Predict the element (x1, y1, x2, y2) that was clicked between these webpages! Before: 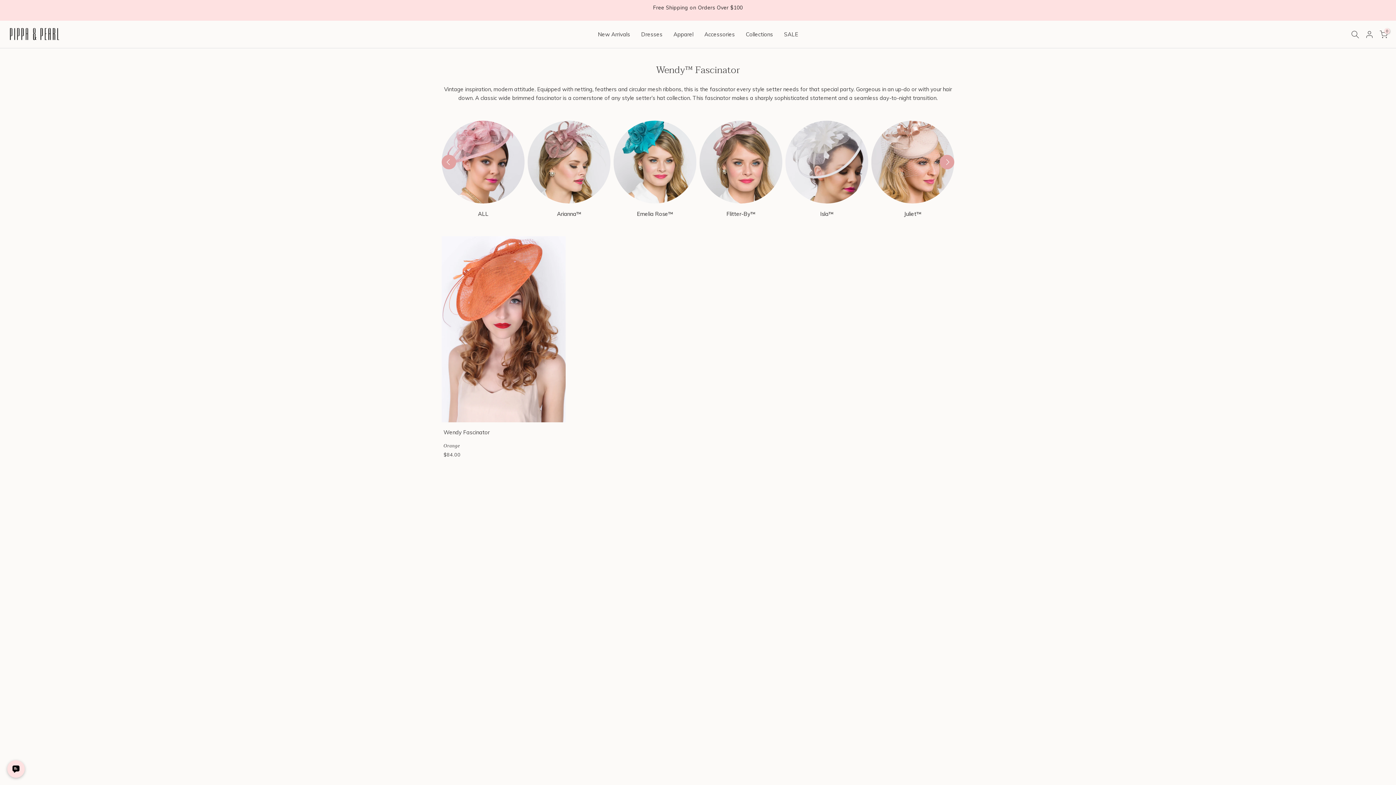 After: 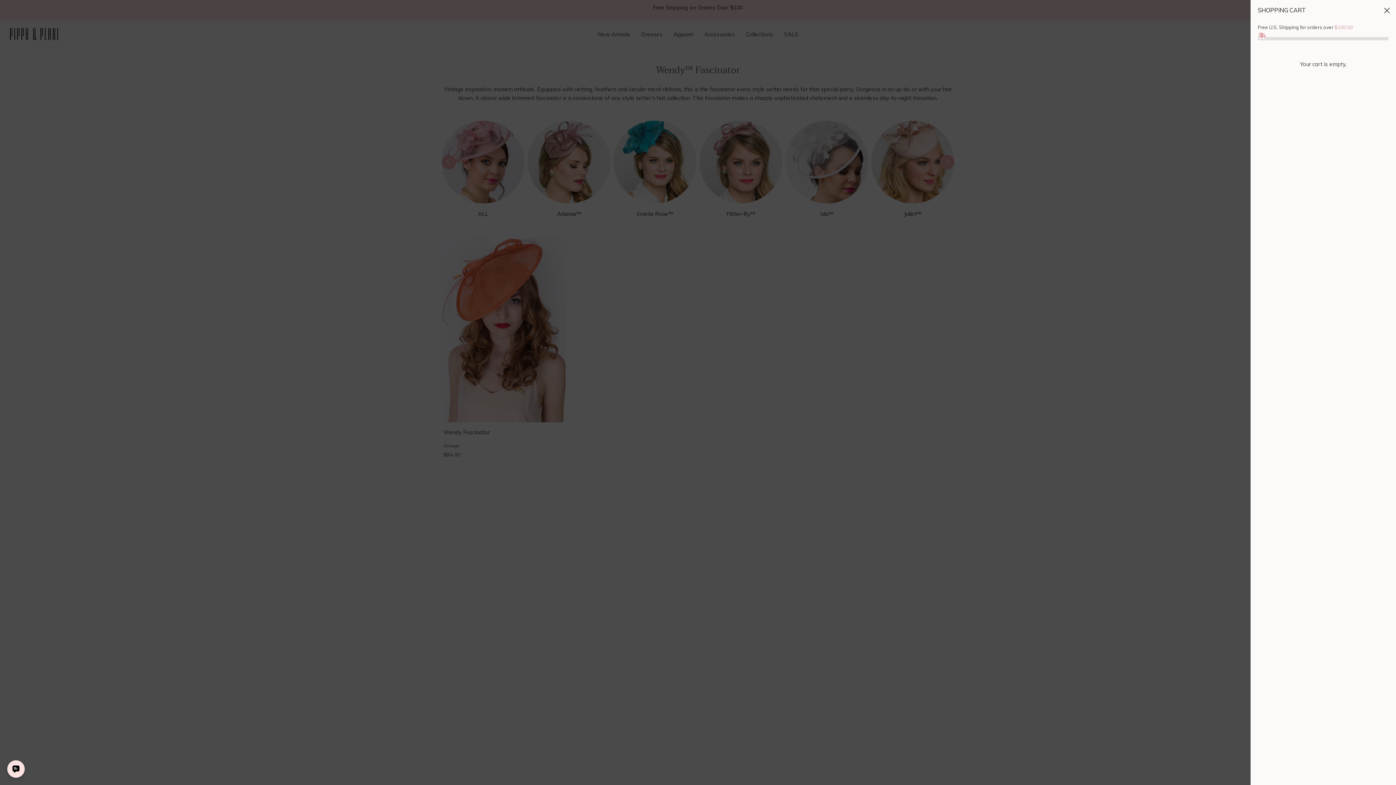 Action: bbox: (1380, 30, 1388, 38) label: 0